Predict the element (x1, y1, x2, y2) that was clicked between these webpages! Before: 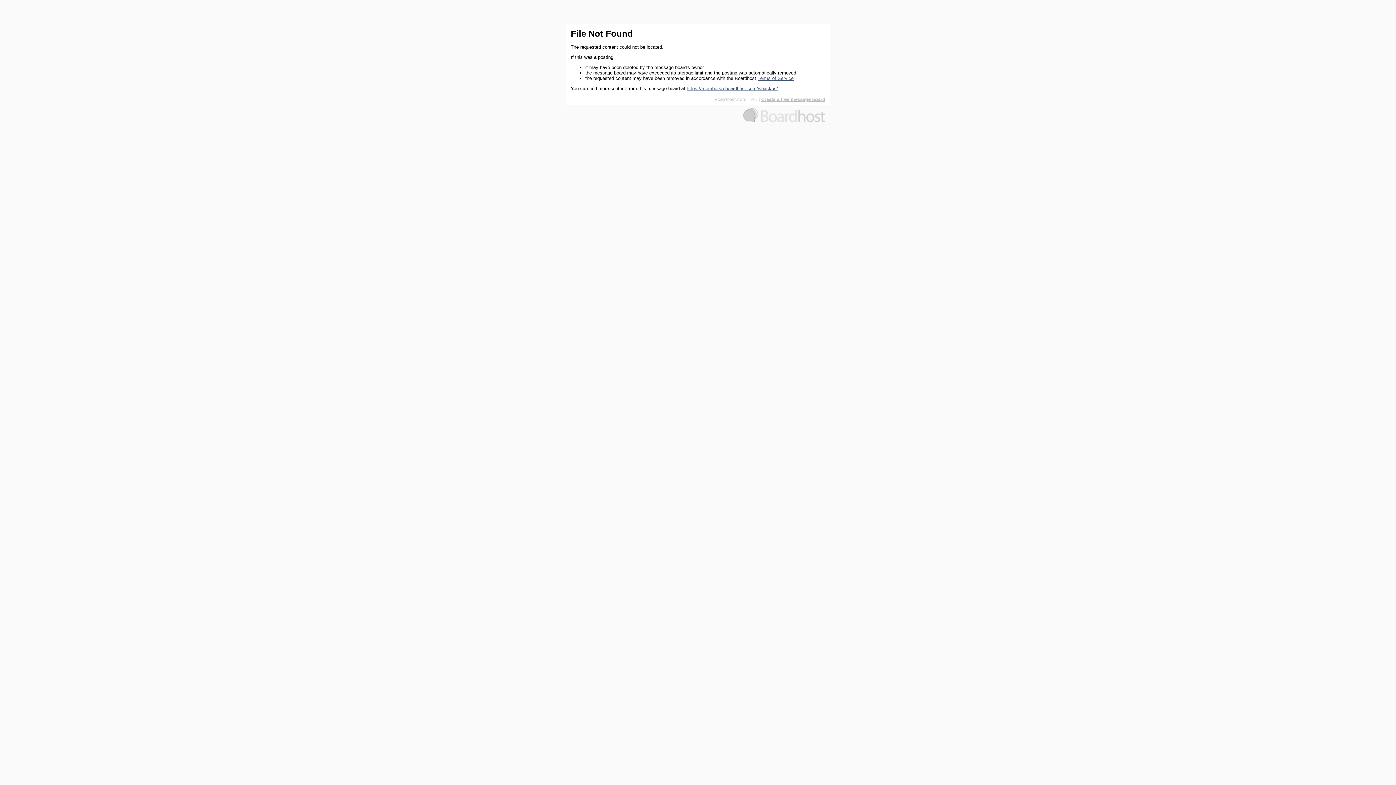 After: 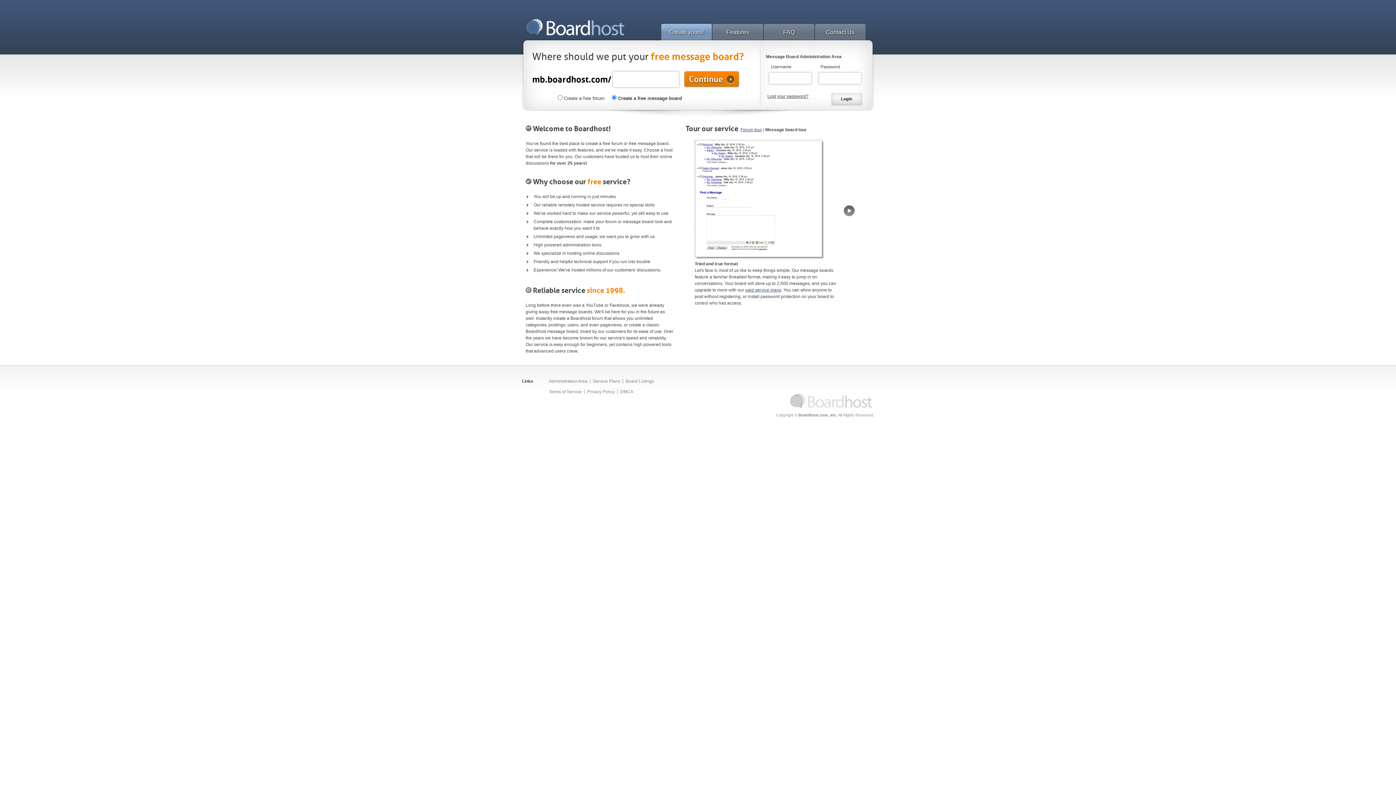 Action: label: Create a free message board bbox: (761, 96, 825, 102)